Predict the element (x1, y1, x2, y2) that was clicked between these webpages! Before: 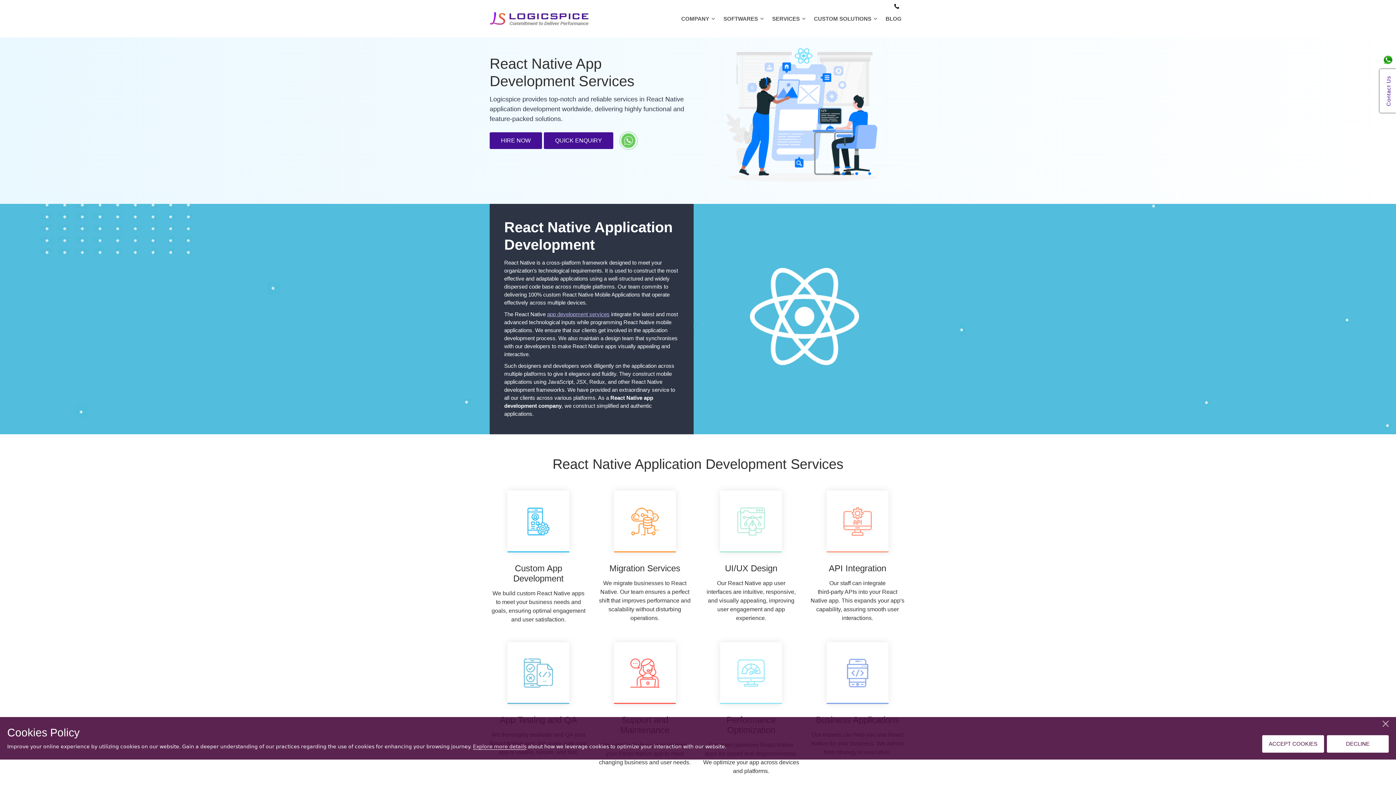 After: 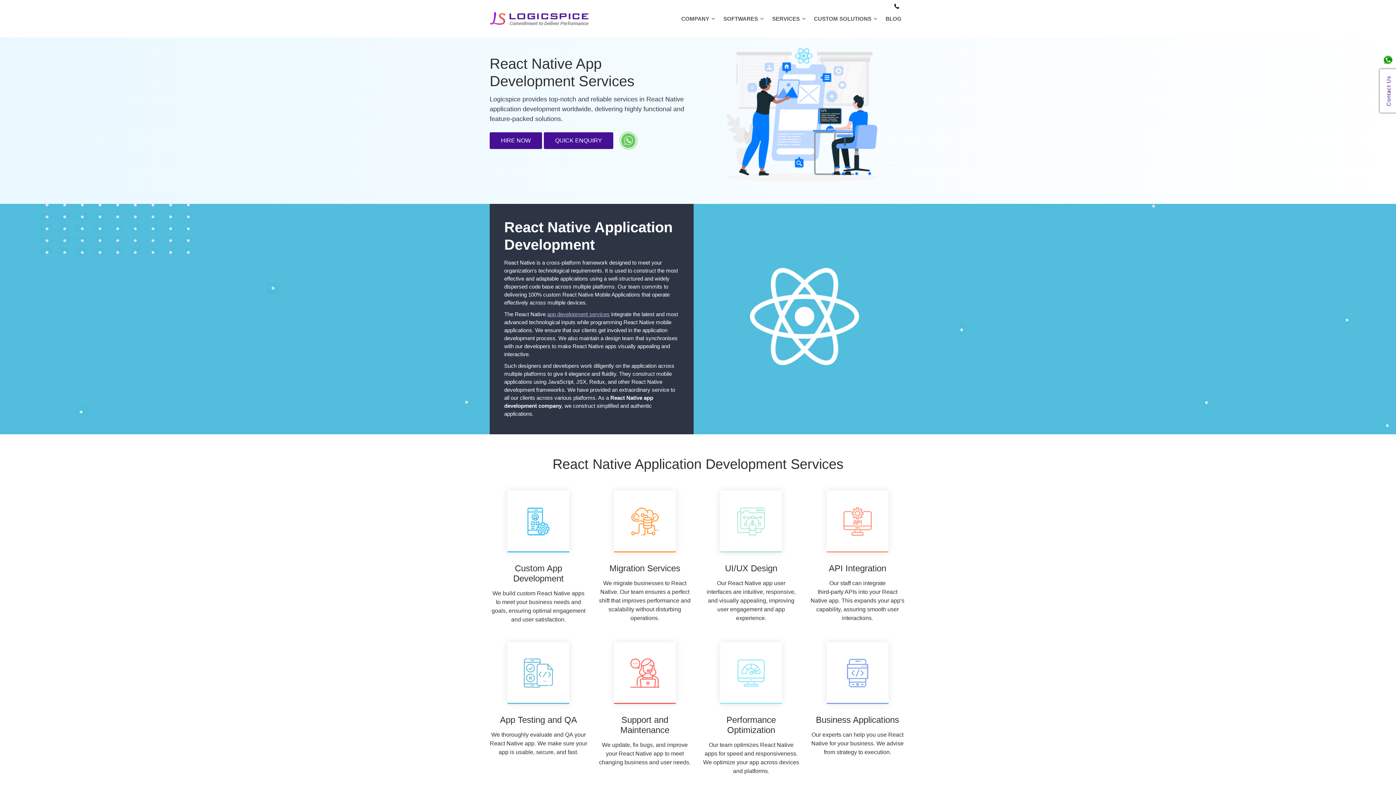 Action: bbox: (1382, 721, 1389, 727)